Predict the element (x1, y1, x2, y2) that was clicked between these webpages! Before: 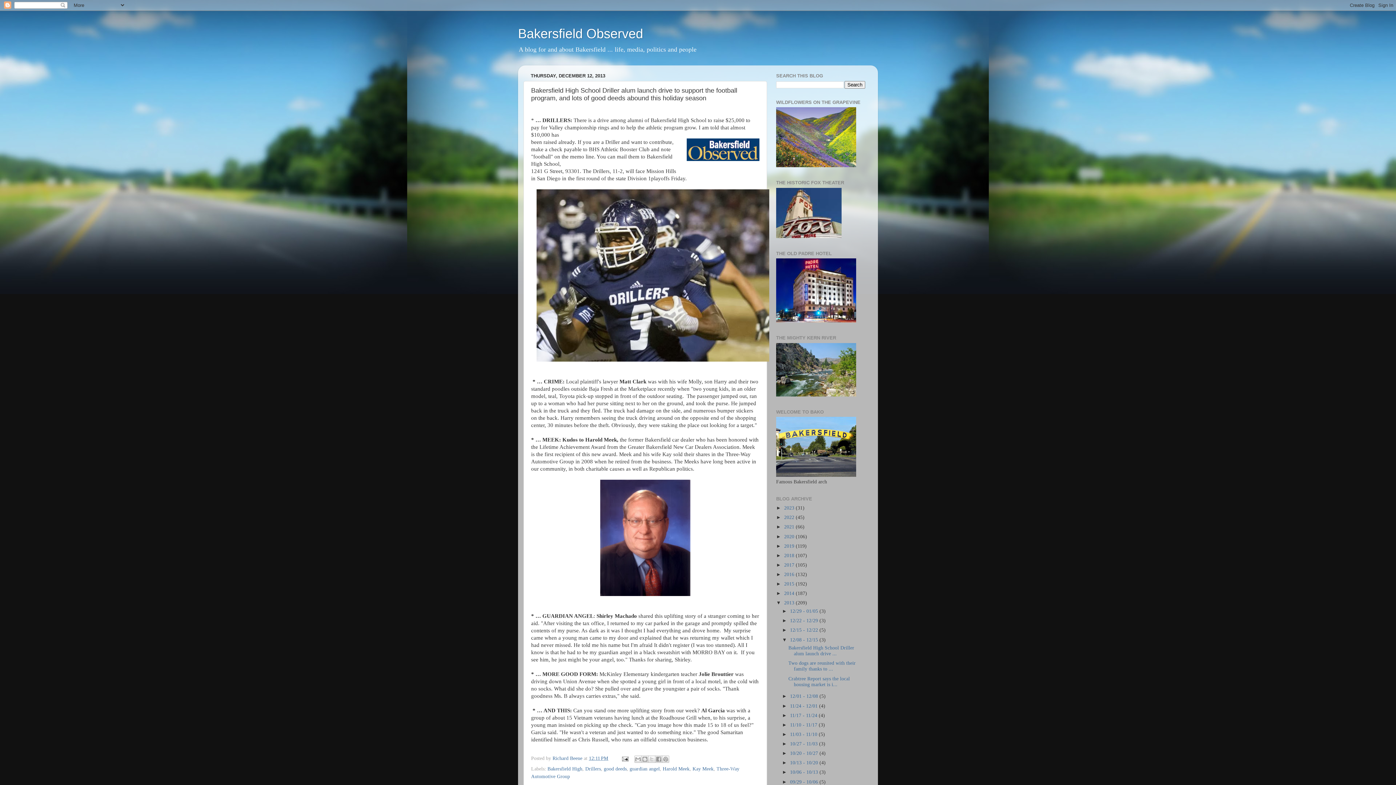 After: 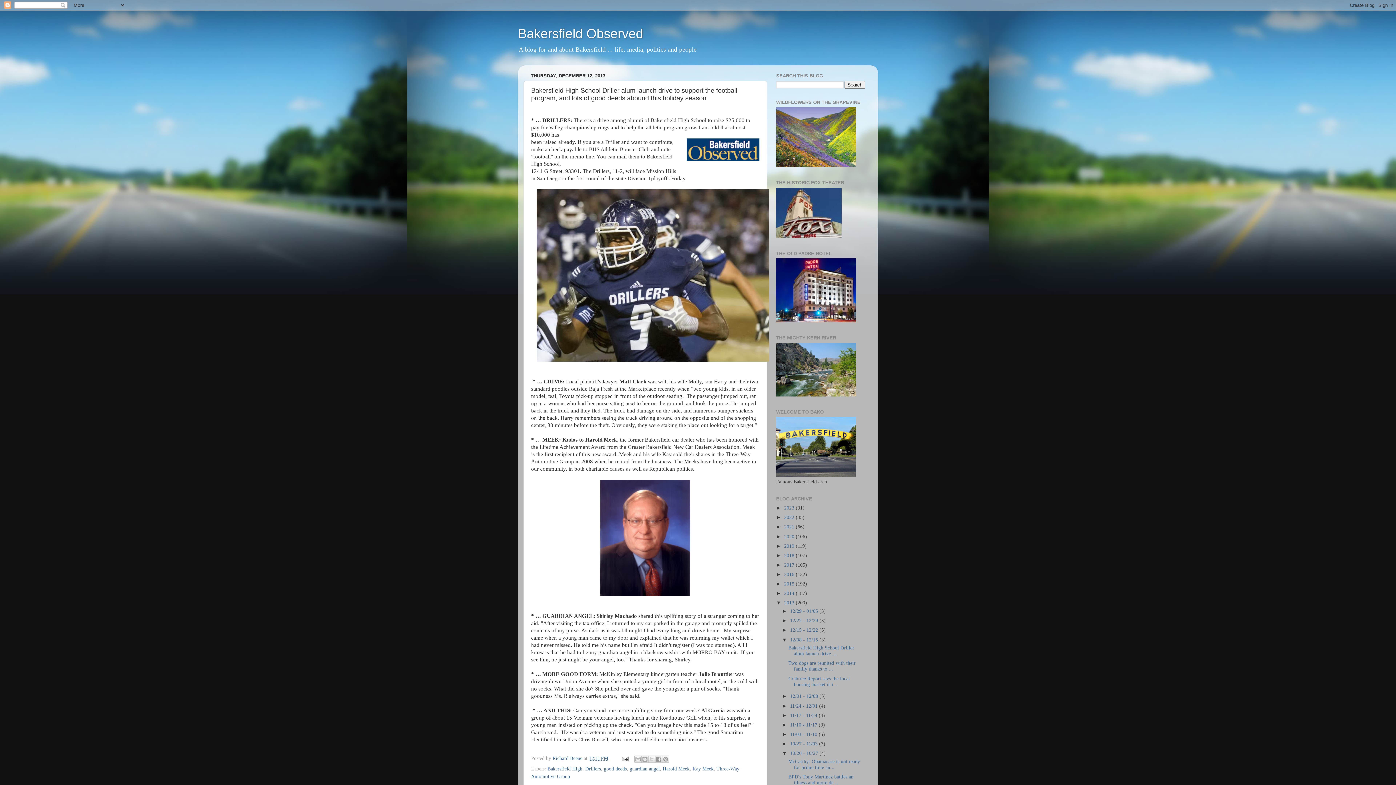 Action: label: ►   bbox: (782, 750, 790, 756)